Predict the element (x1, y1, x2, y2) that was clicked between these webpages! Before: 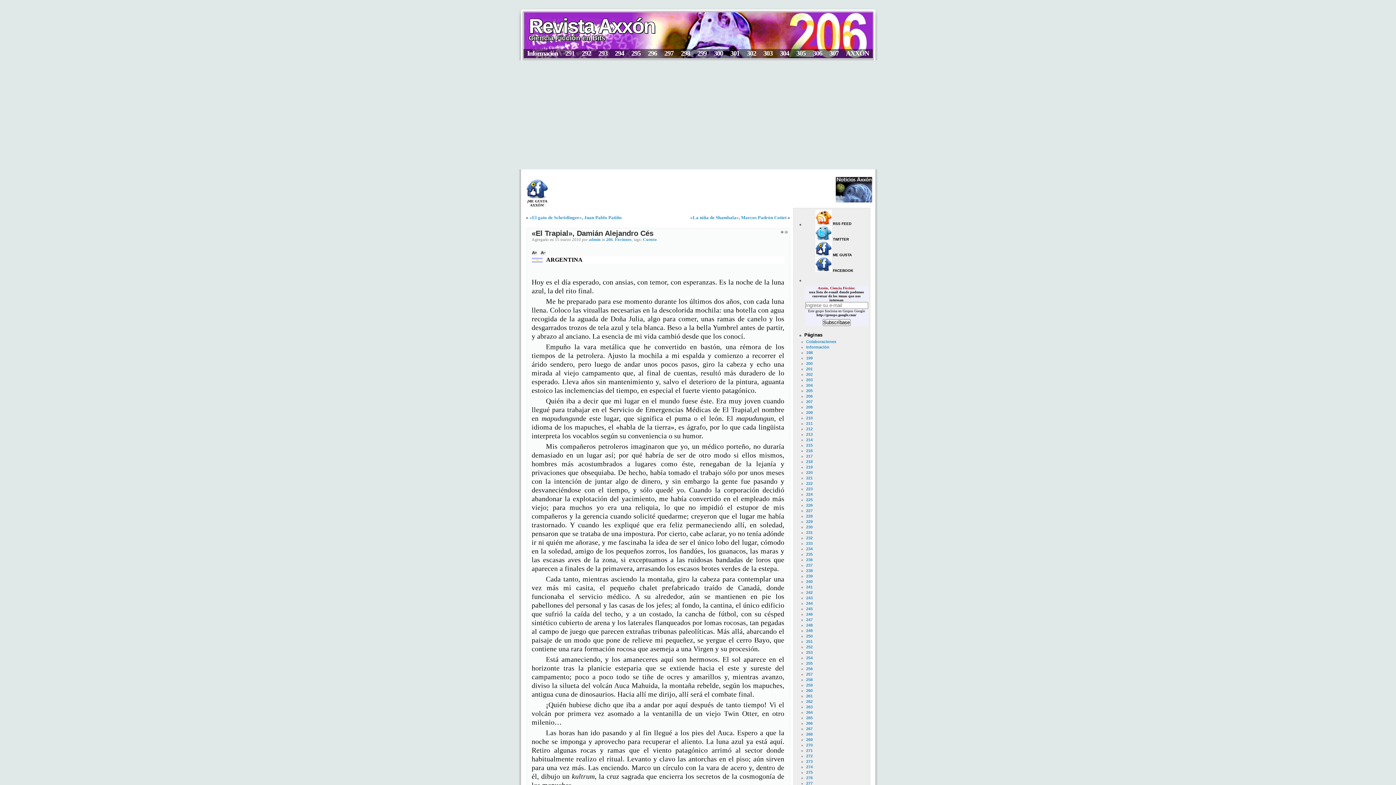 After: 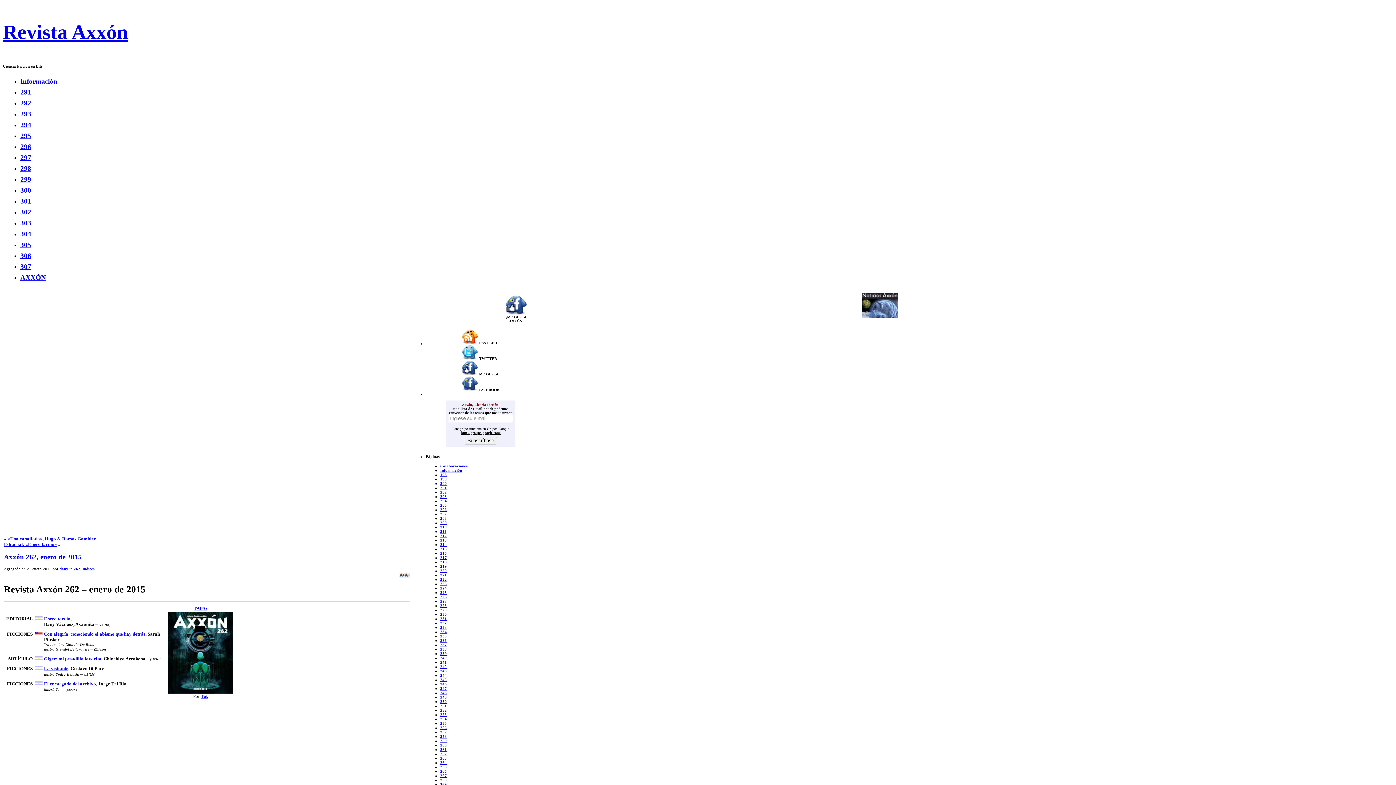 Action: label: 262 bbox: (806, 699, 812, 704)